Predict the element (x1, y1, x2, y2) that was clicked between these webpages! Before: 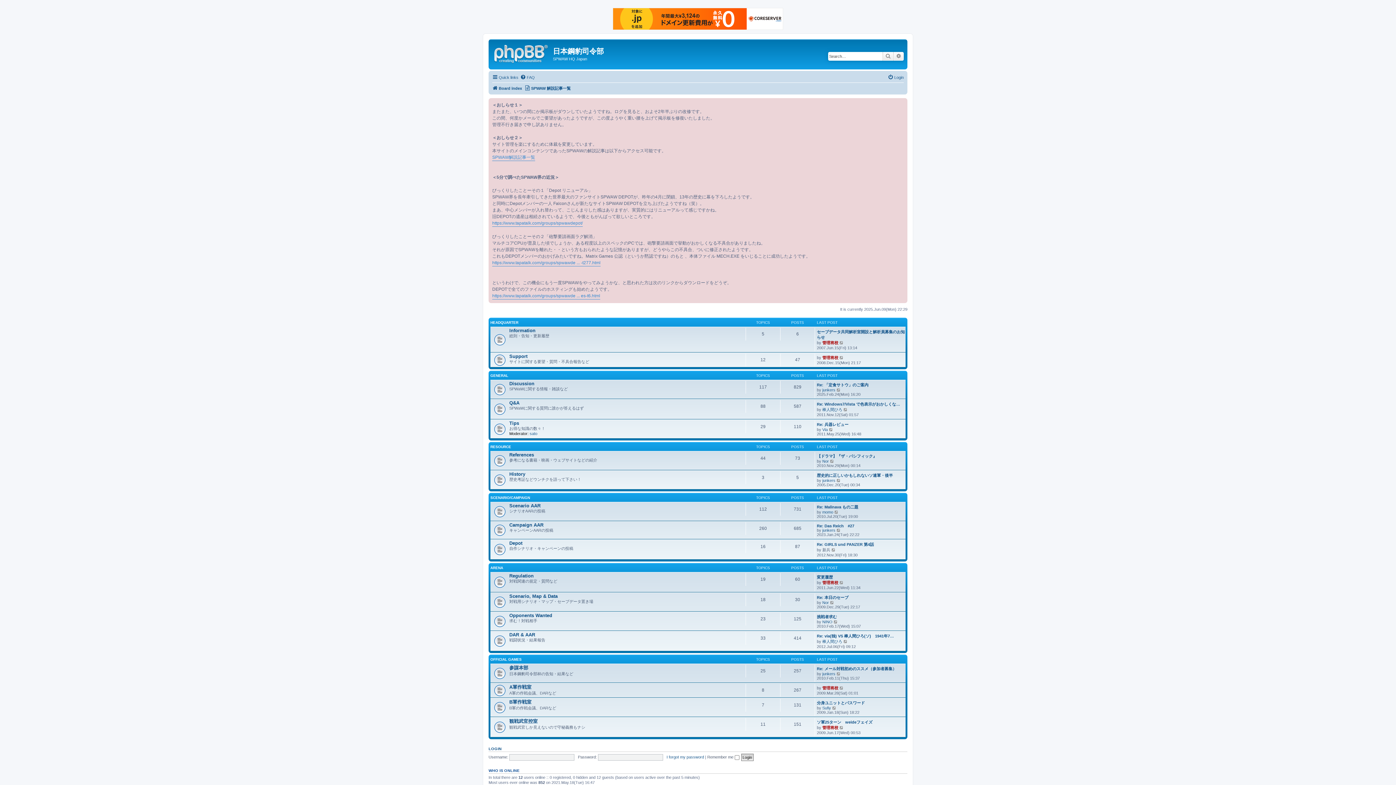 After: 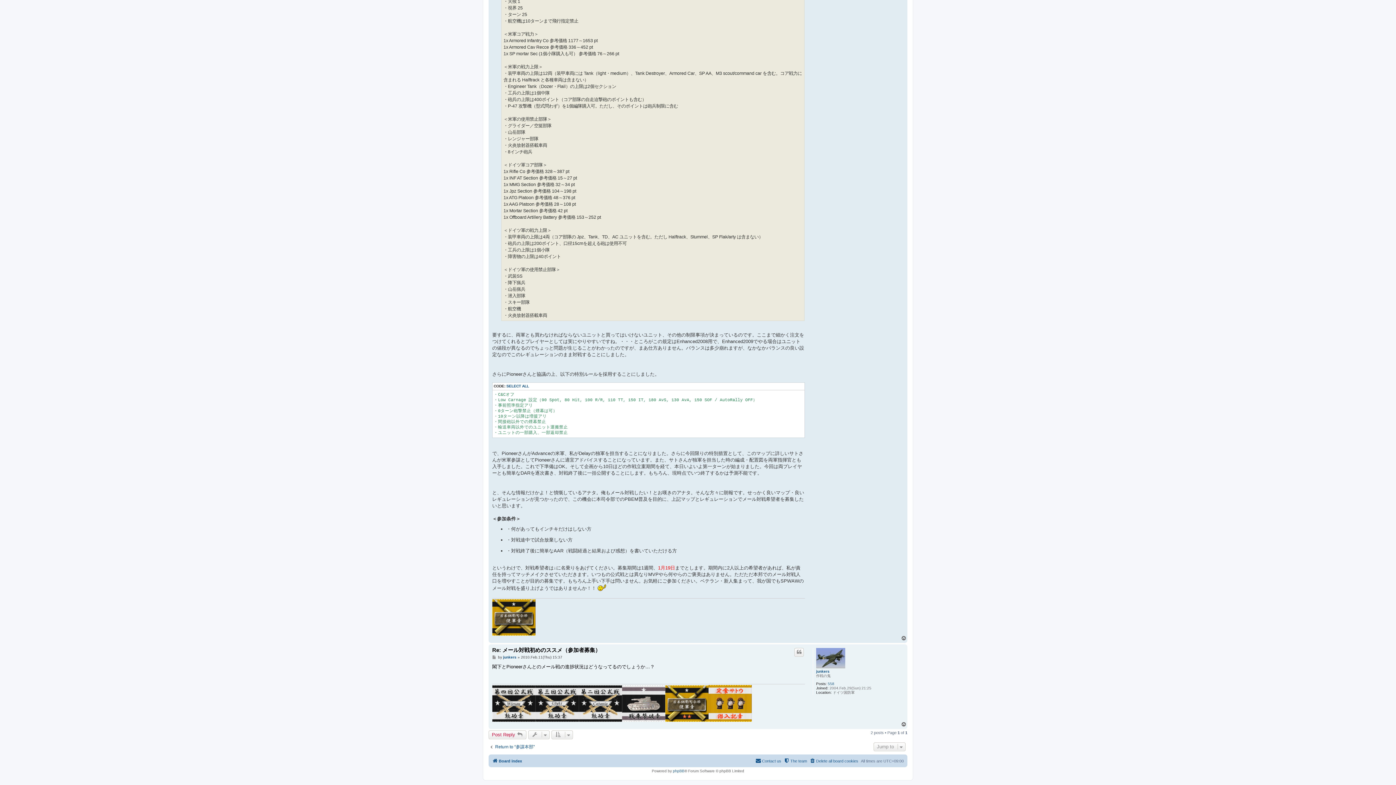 Action: bbox: (836, 672, 841, 676) label: View the latest post